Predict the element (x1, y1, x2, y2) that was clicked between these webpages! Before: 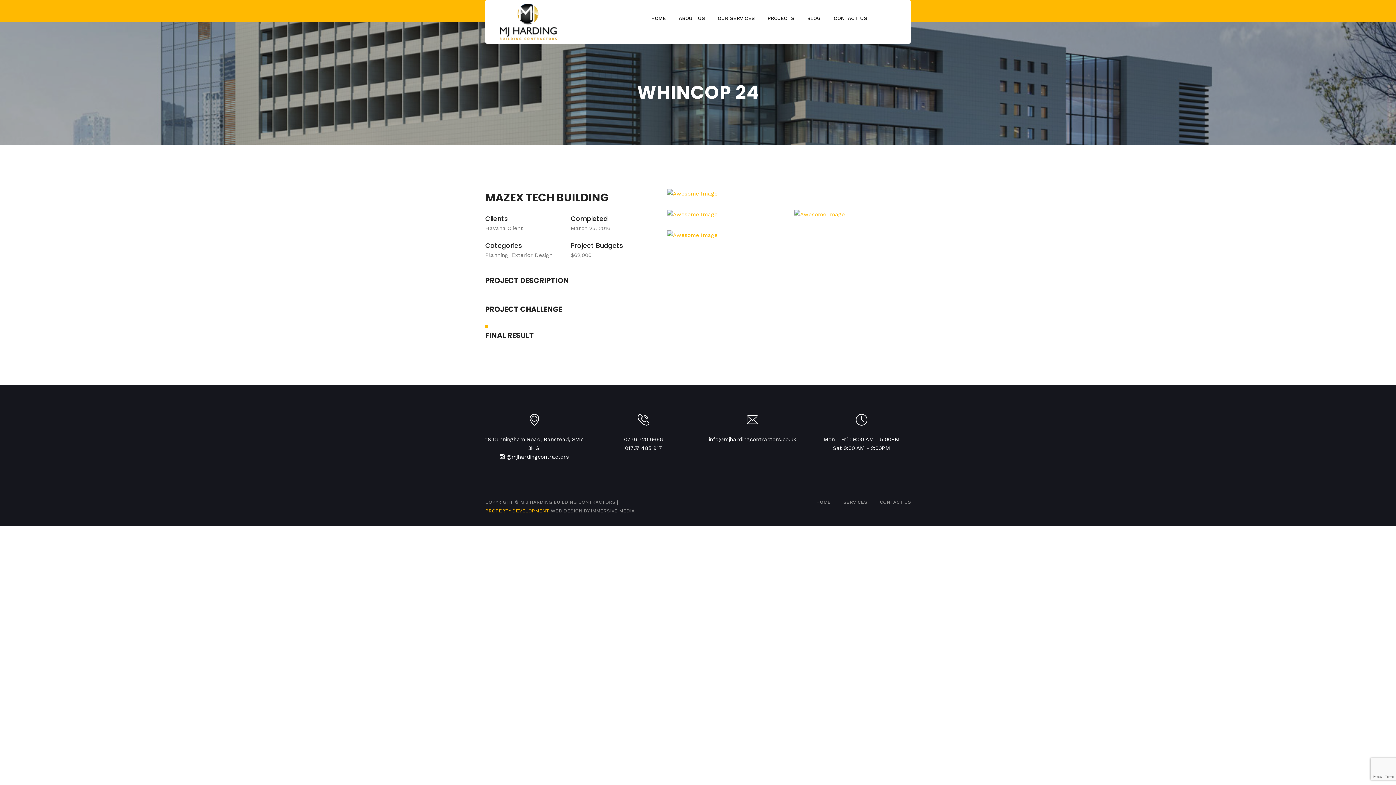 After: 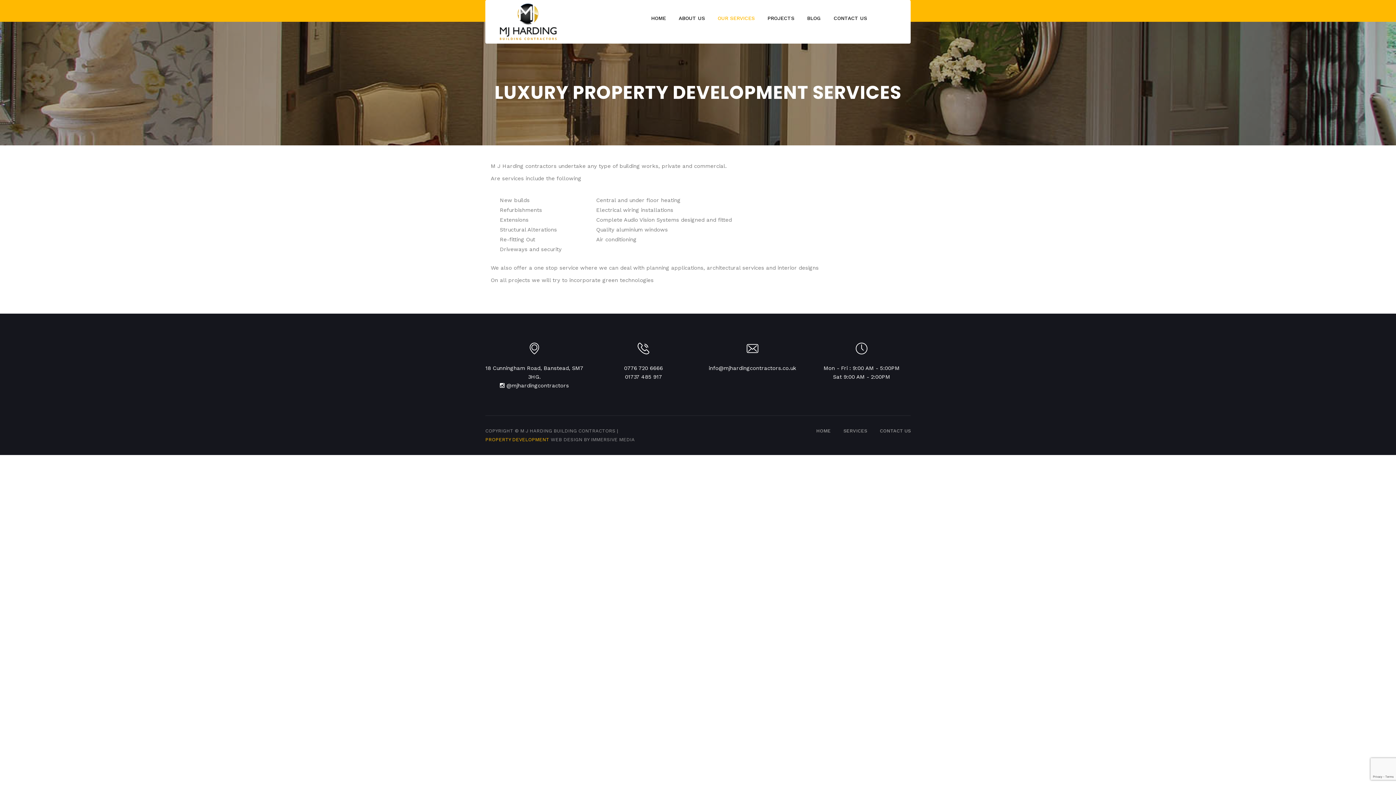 Action: label: SERVICES bbox: (843, 499, 867, 505)